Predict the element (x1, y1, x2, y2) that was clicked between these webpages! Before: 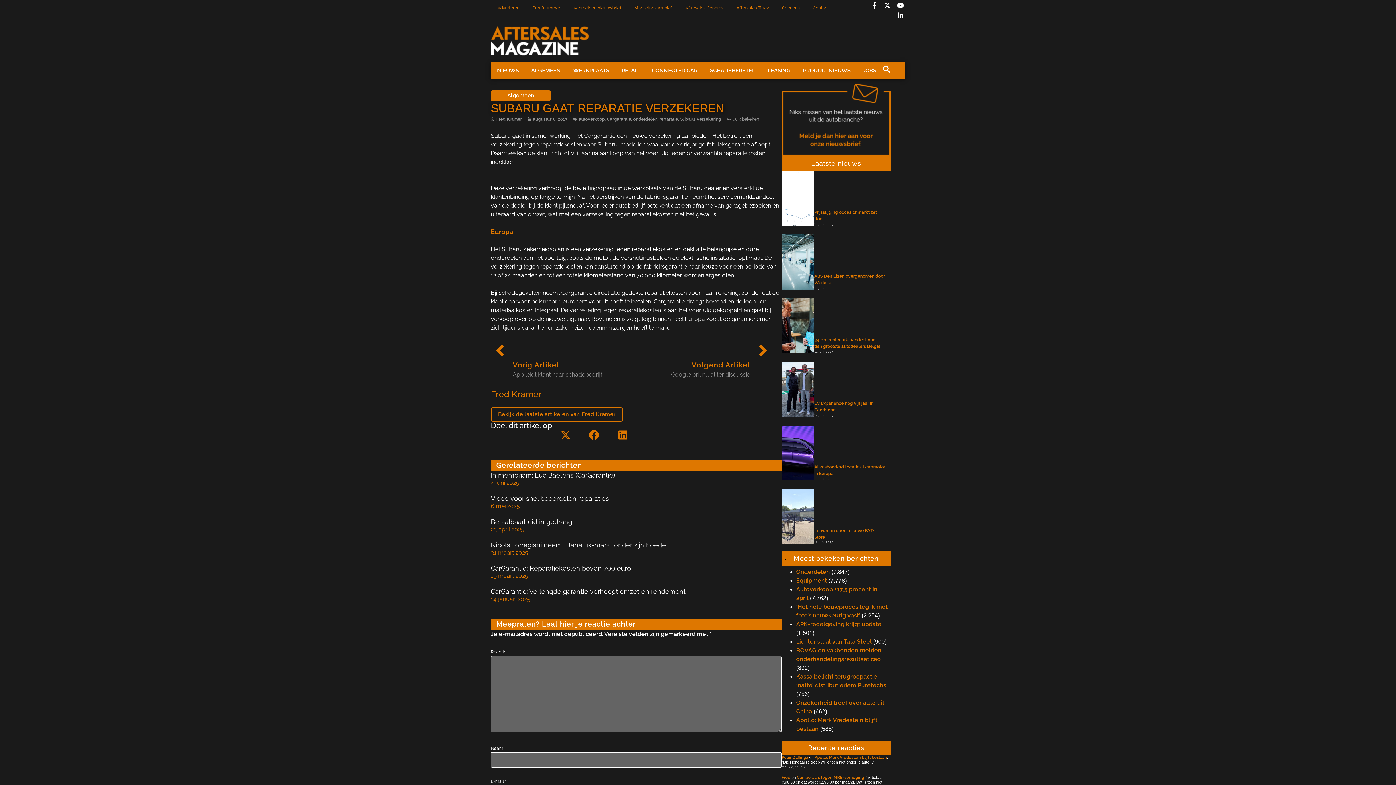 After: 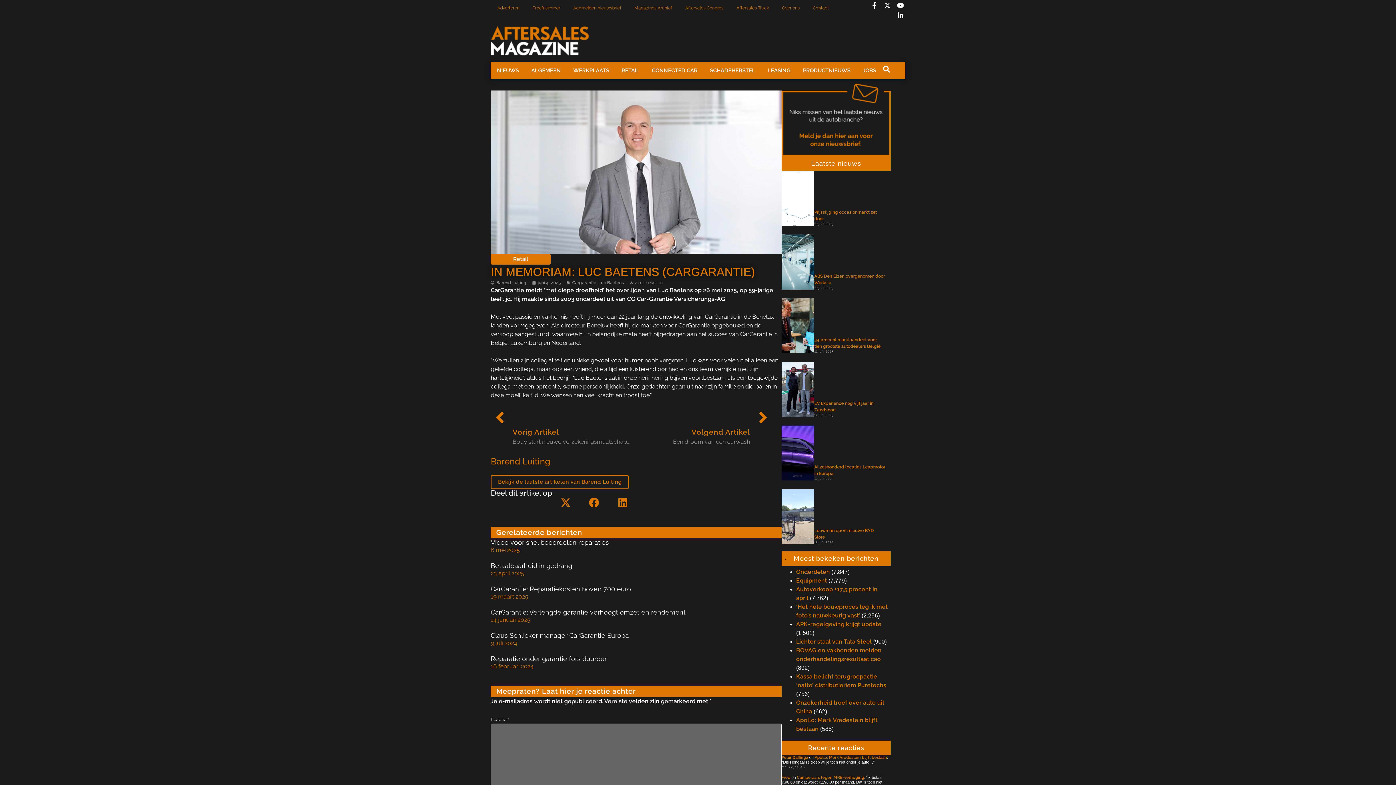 Action: label: In memoriam: Luc Baetens (CarGarantie) bbox: (490, 471, 615, 479)